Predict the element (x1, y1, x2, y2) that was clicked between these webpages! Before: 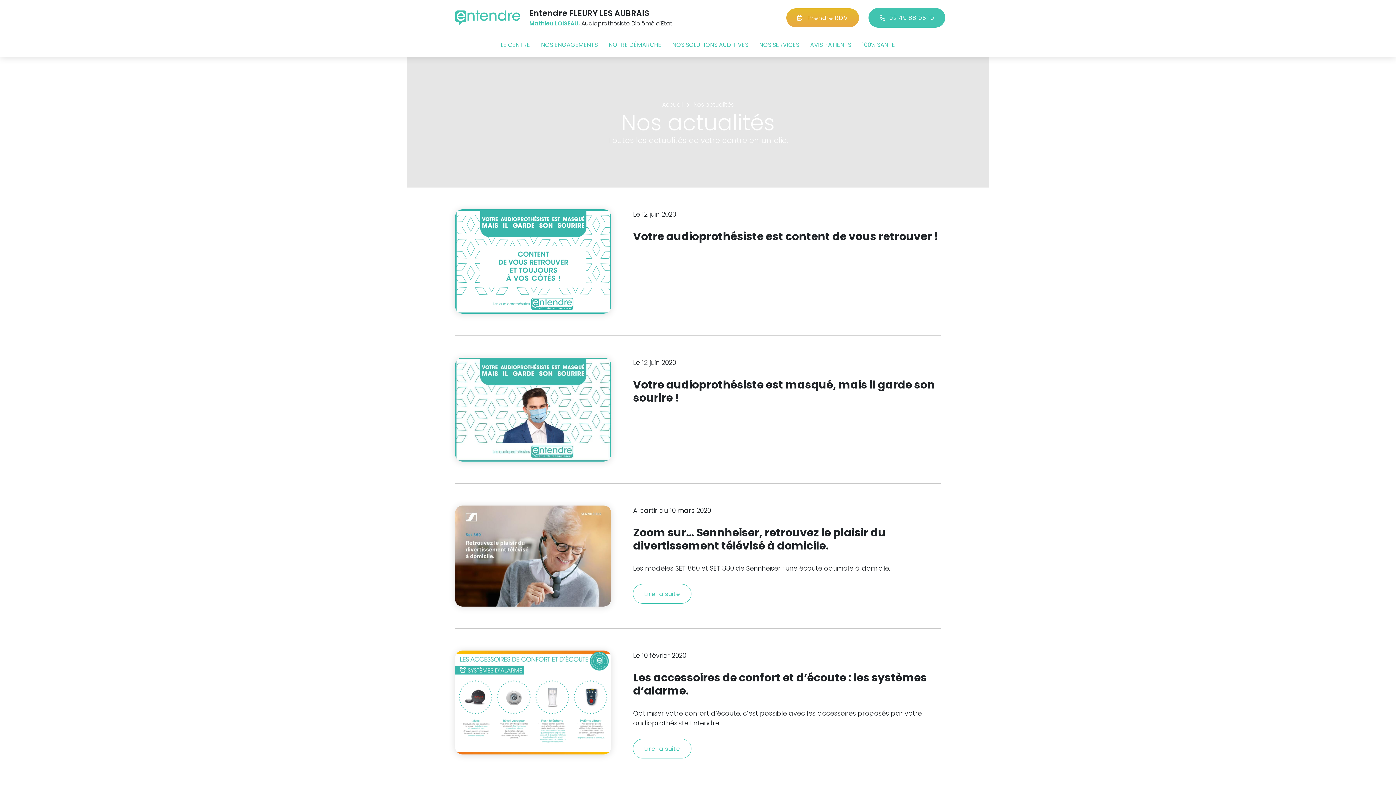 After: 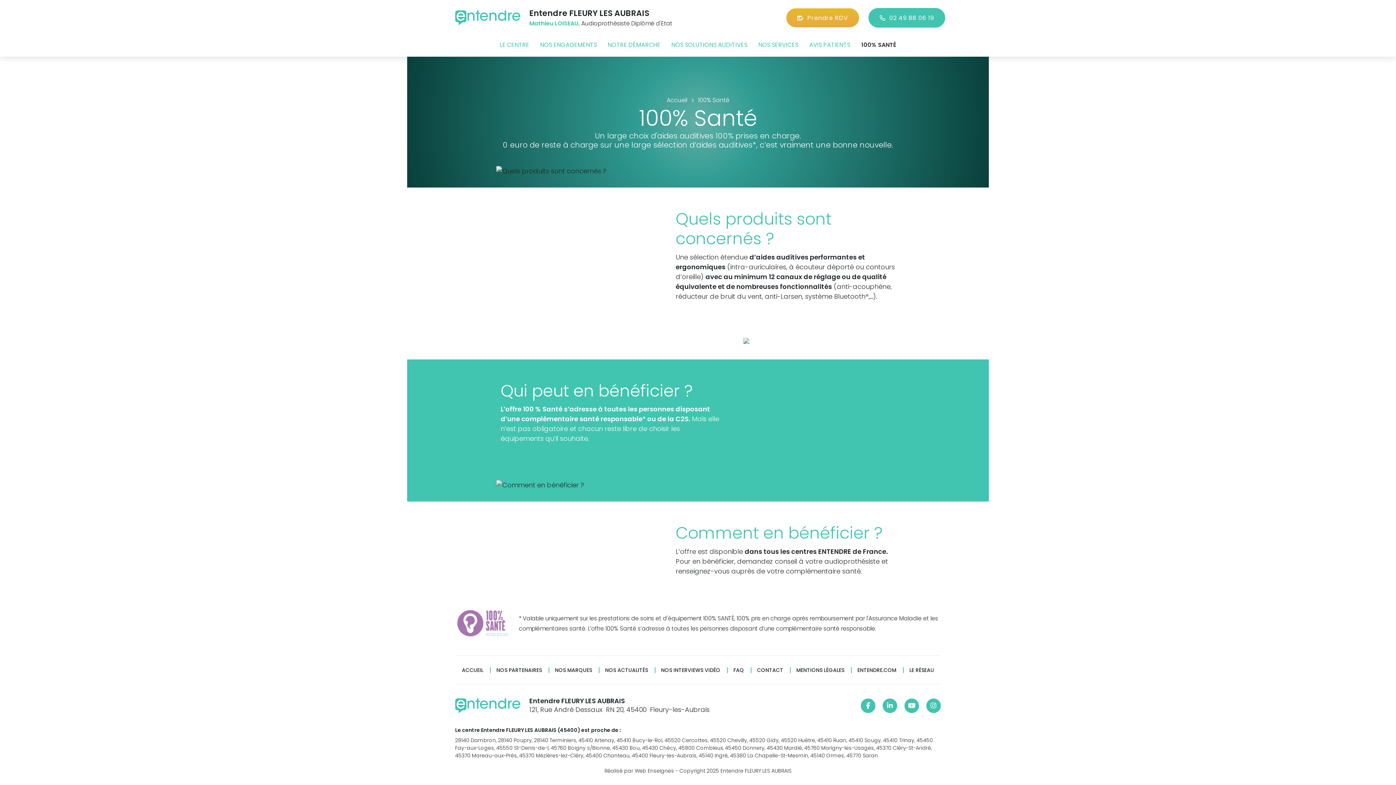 Action: bbox: (856, 40, 900, 49) label: 100% SANTÉ